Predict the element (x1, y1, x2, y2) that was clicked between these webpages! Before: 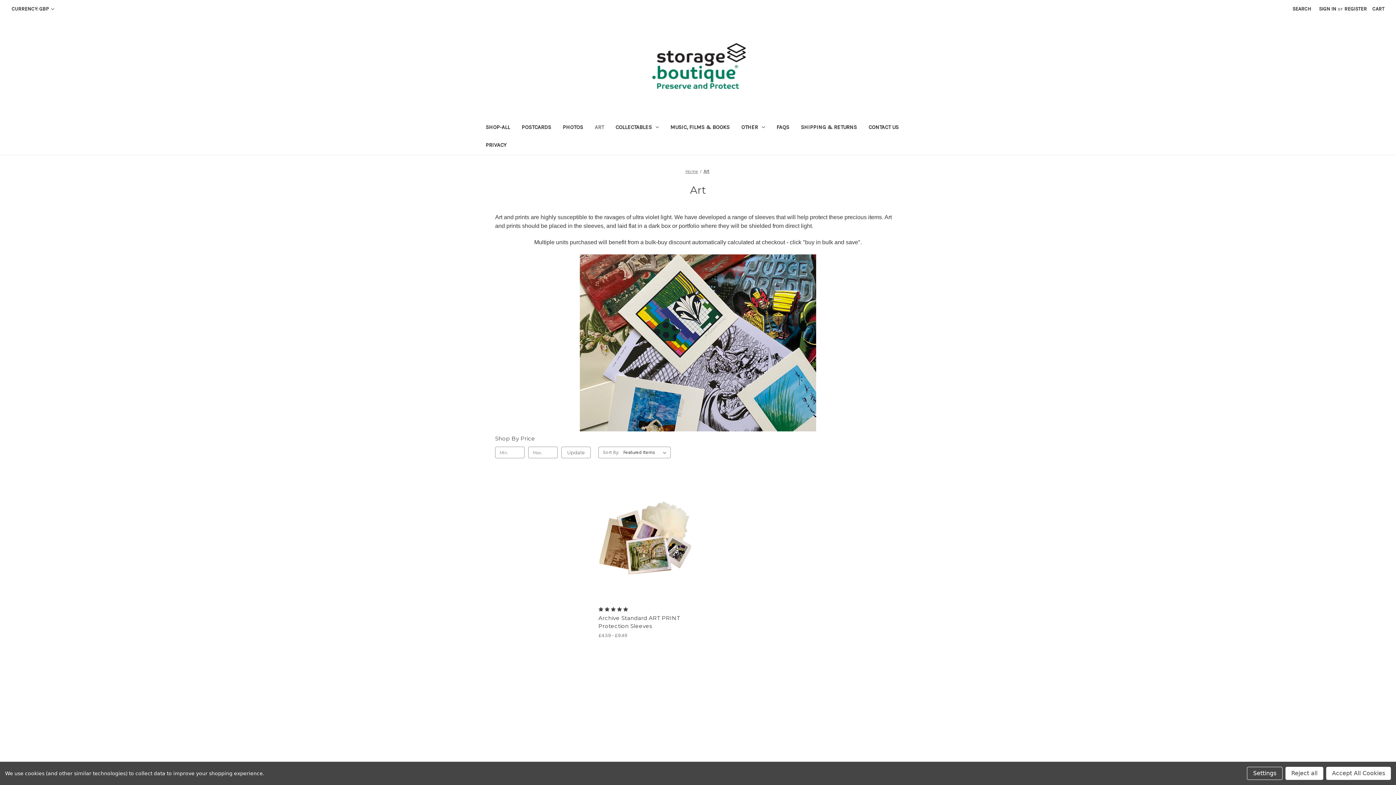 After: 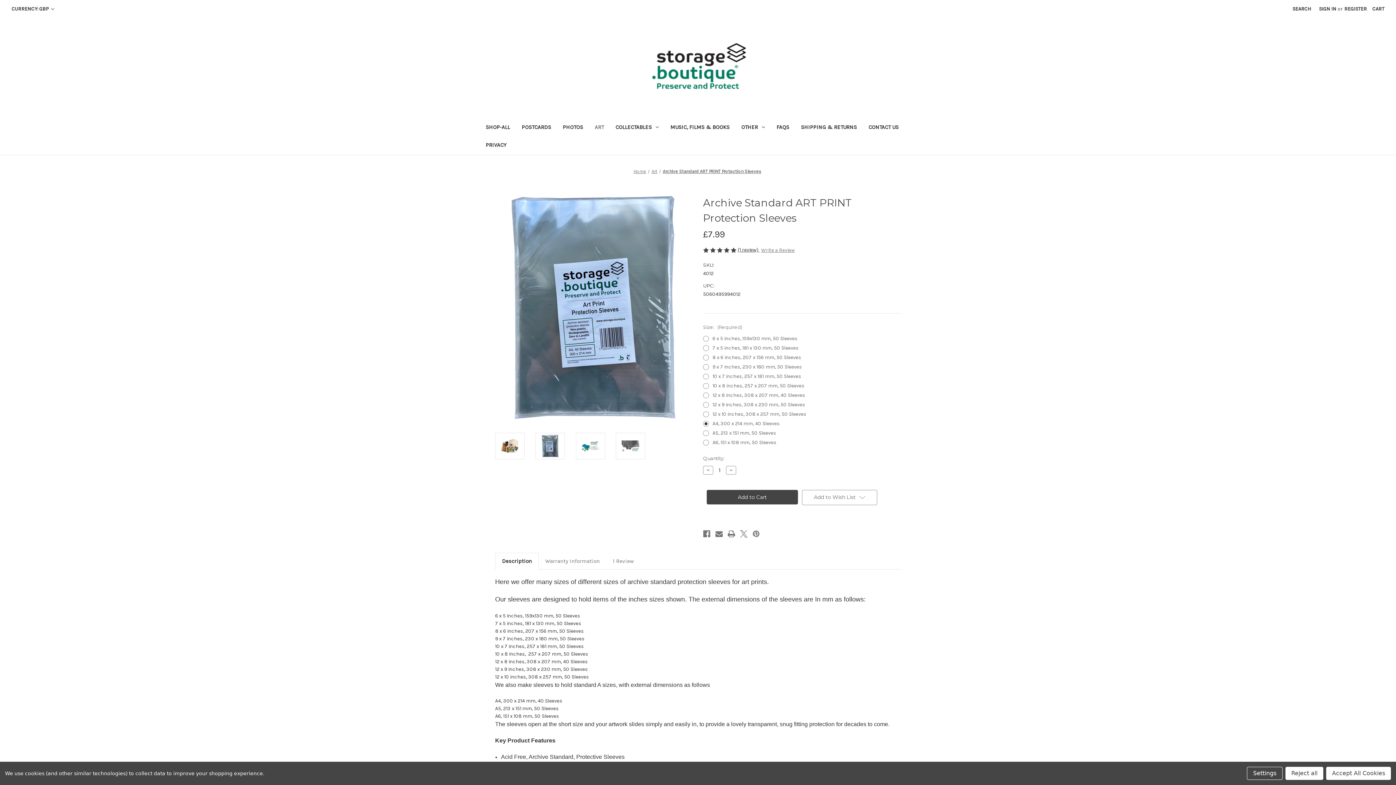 Action: label: Archive Standard ART PRINT Protection Sleeves, Price range from £4.59 to £9.49

 bbox: (598, 614, 694, 630)